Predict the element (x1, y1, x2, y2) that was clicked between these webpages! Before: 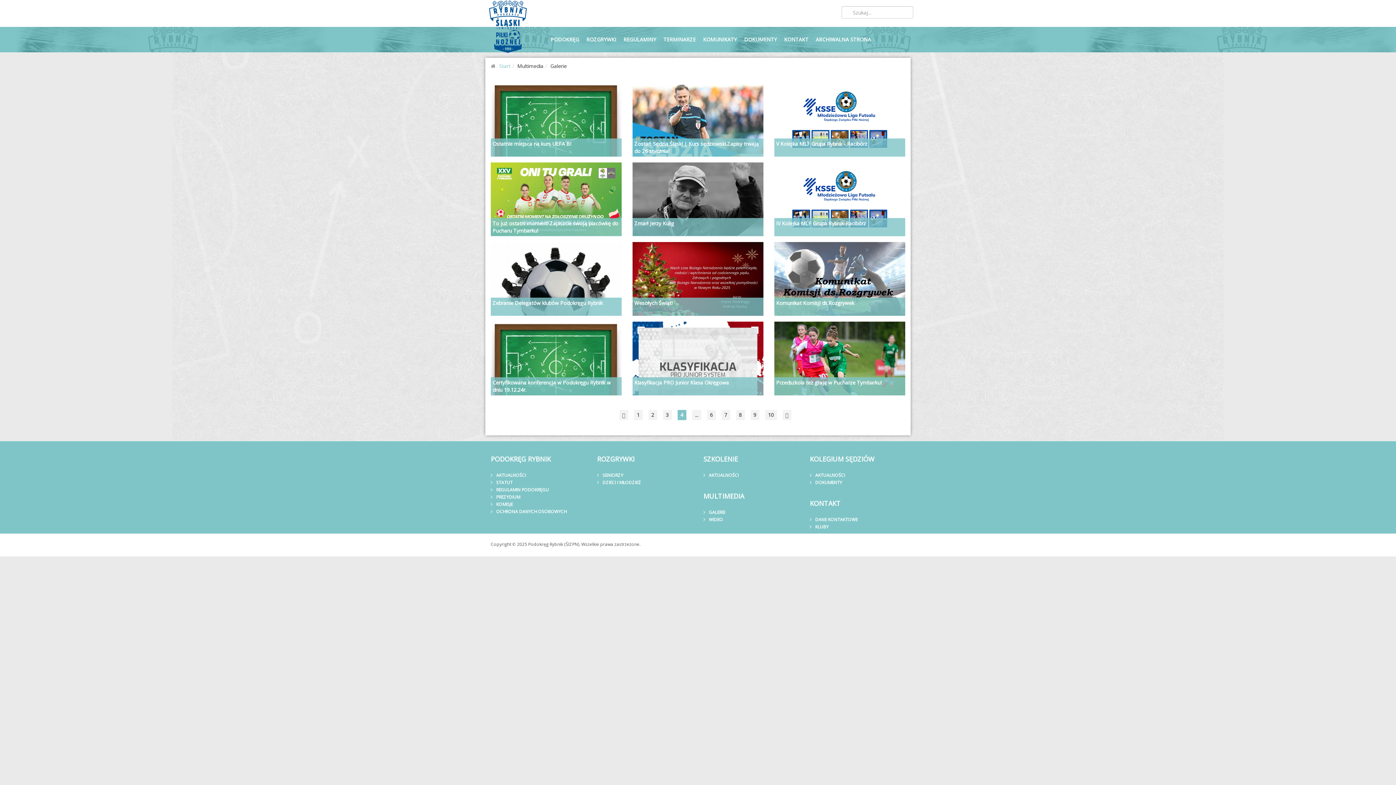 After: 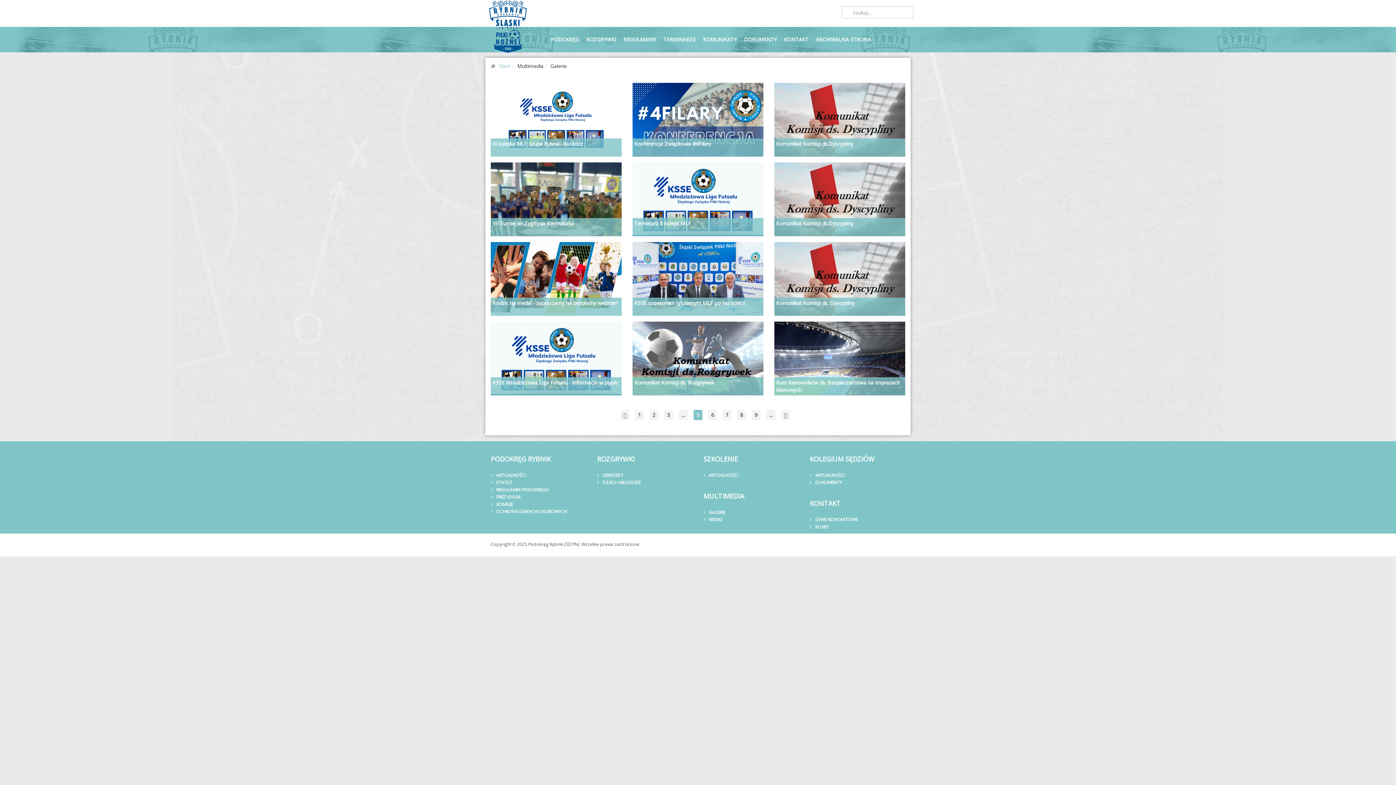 Action: bbox: (782, 410, 791, 420)